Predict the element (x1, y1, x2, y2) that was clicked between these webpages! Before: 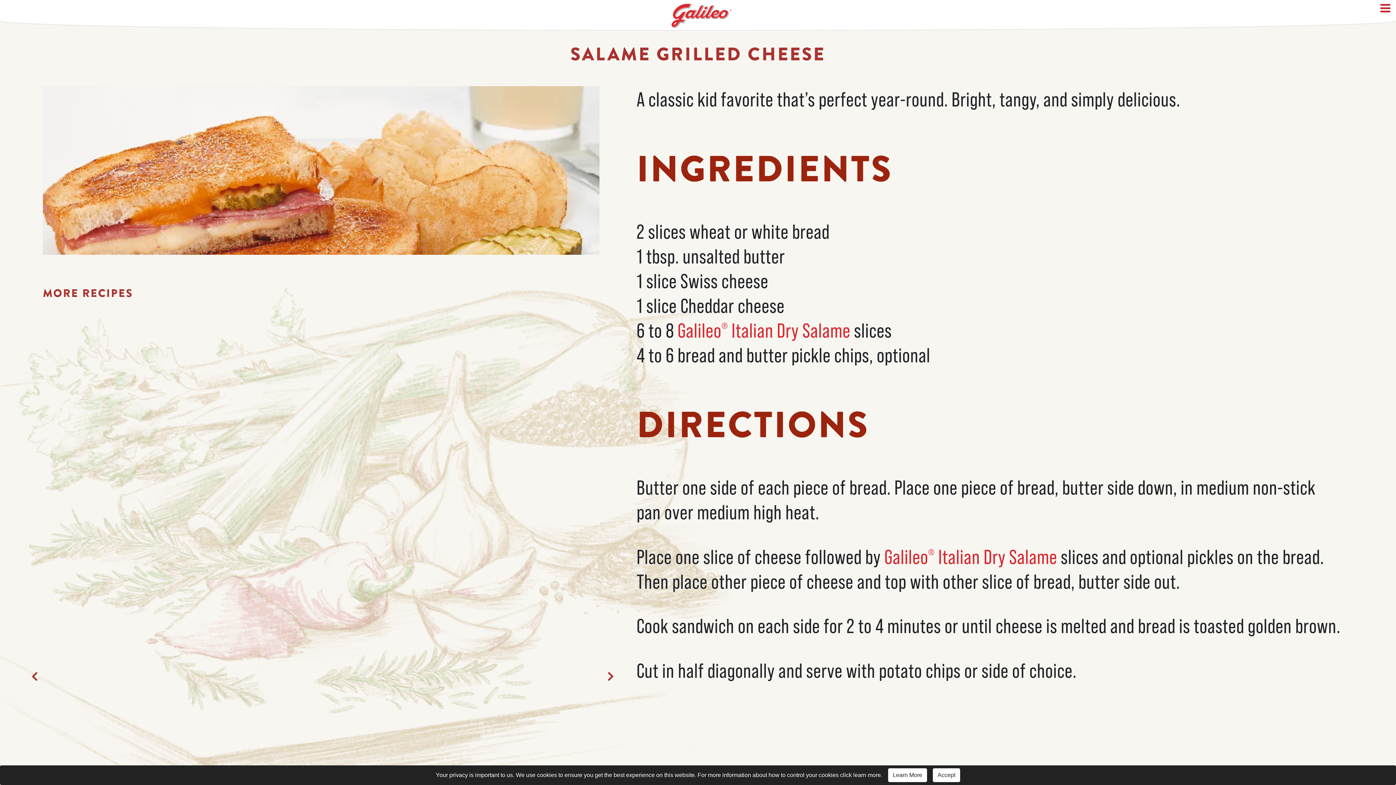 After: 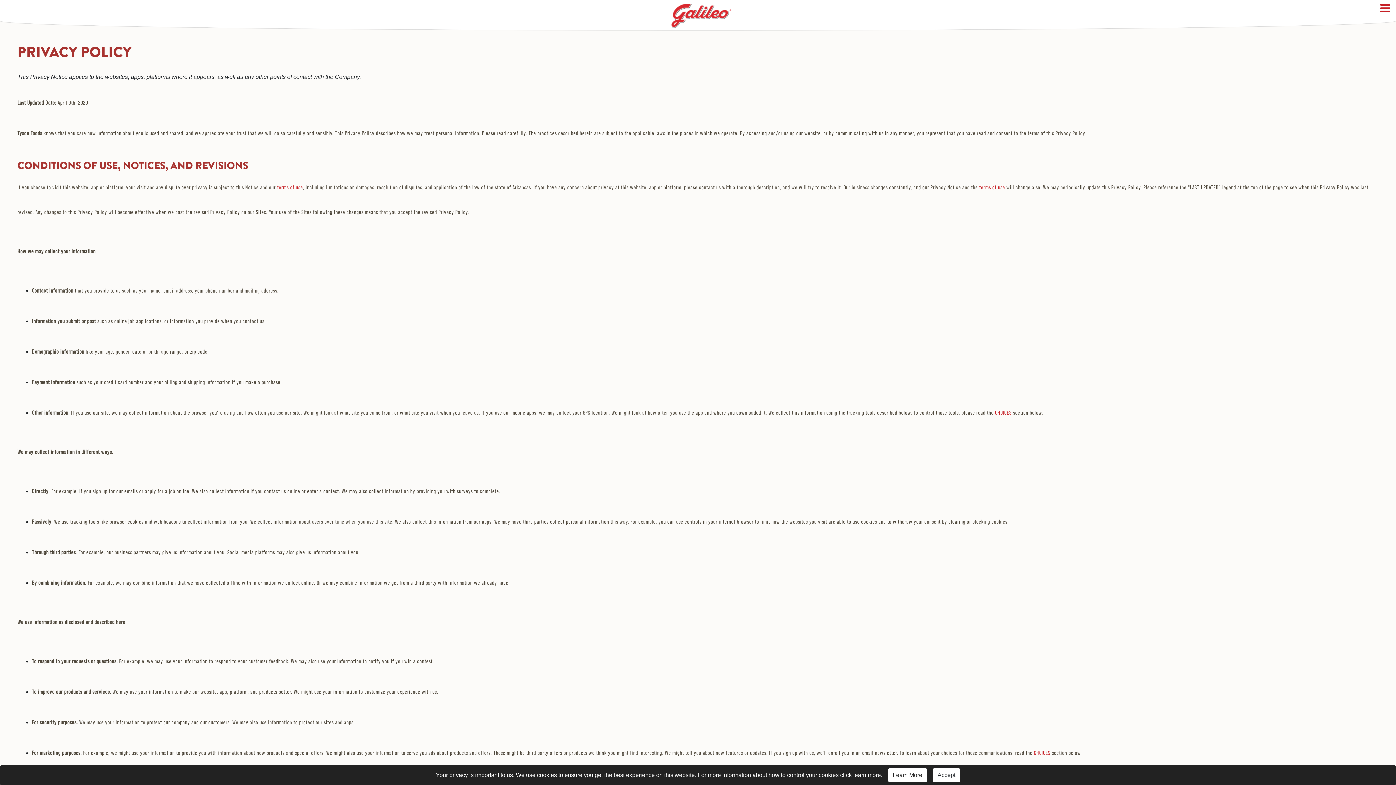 Action: label: Learn More bbox: (888, 768, 927, 782)